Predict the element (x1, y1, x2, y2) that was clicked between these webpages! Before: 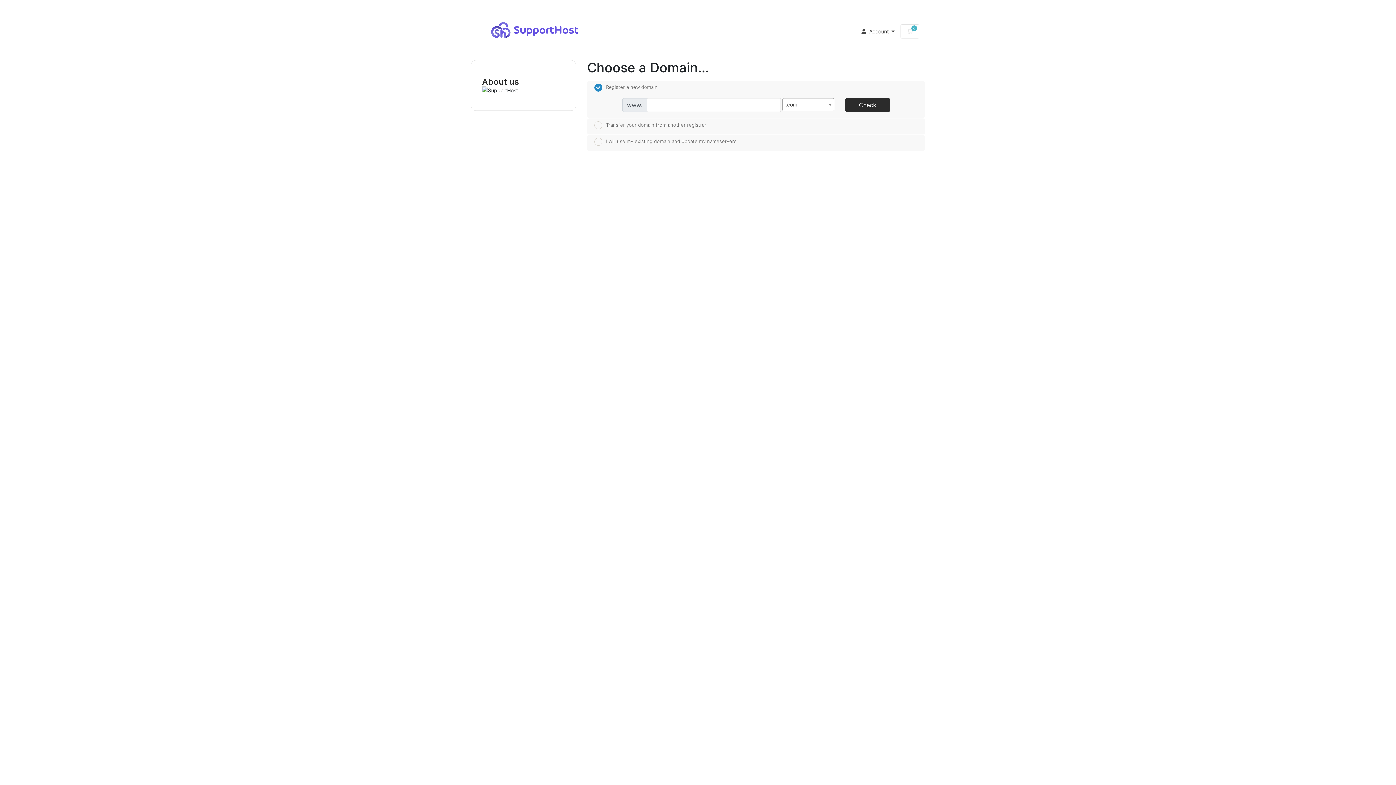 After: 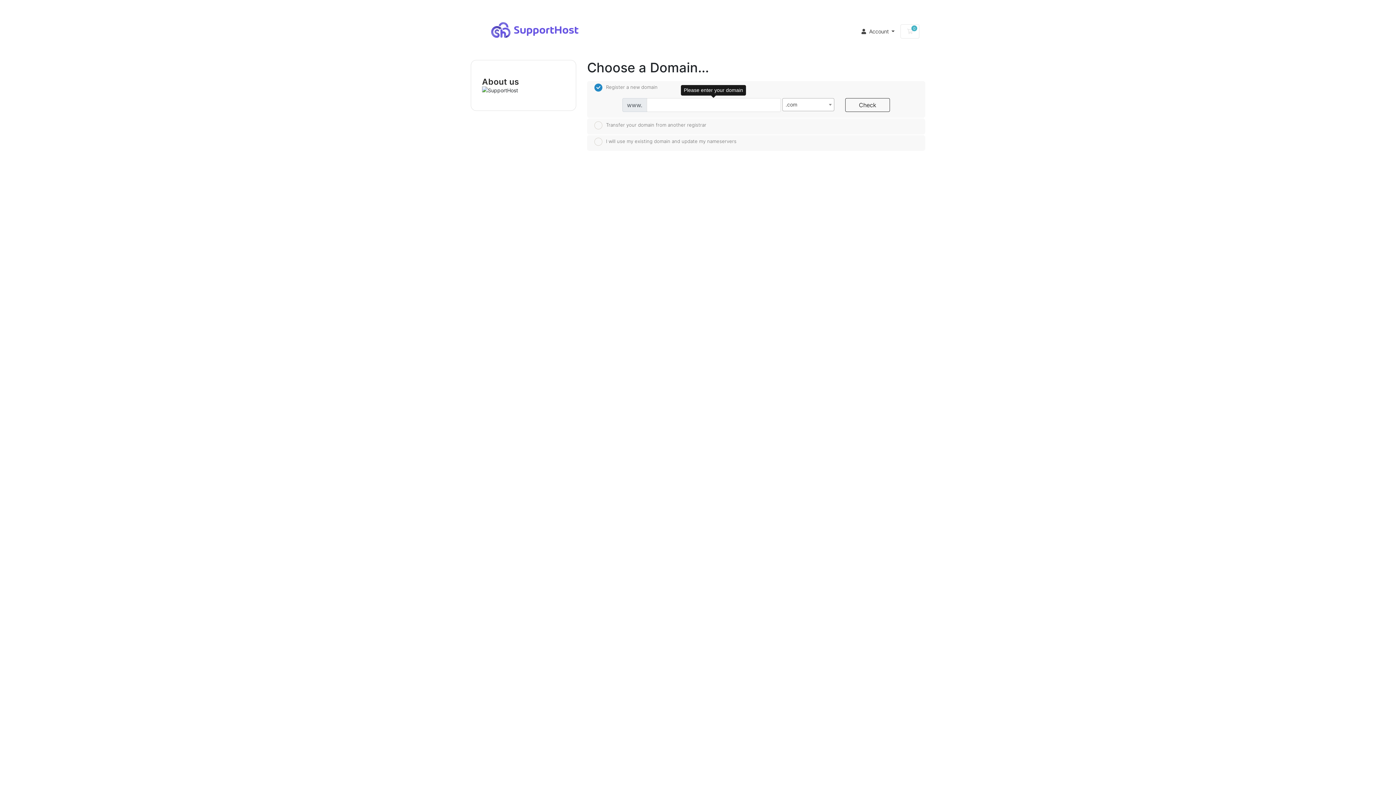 Action: label: Check bbox: (845, 98, 890, 112)